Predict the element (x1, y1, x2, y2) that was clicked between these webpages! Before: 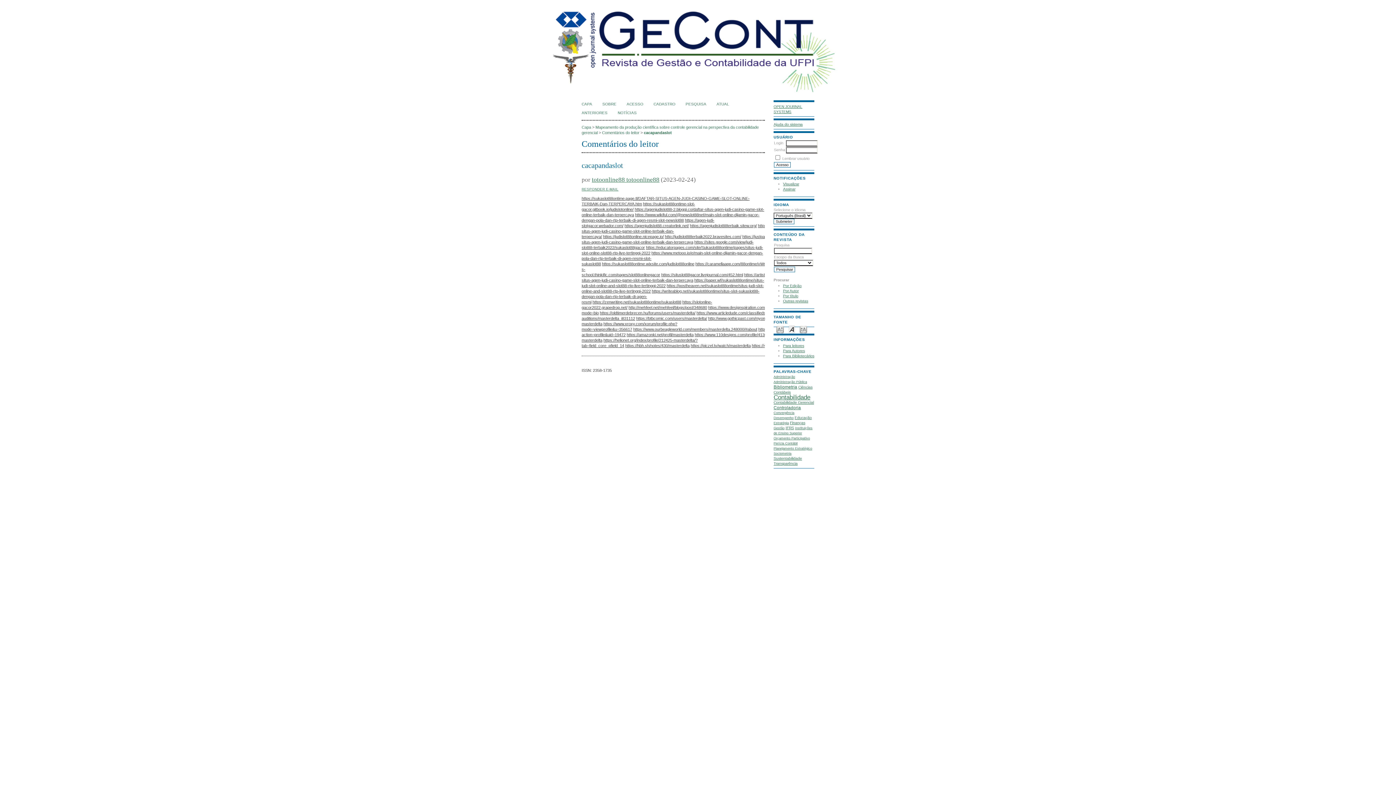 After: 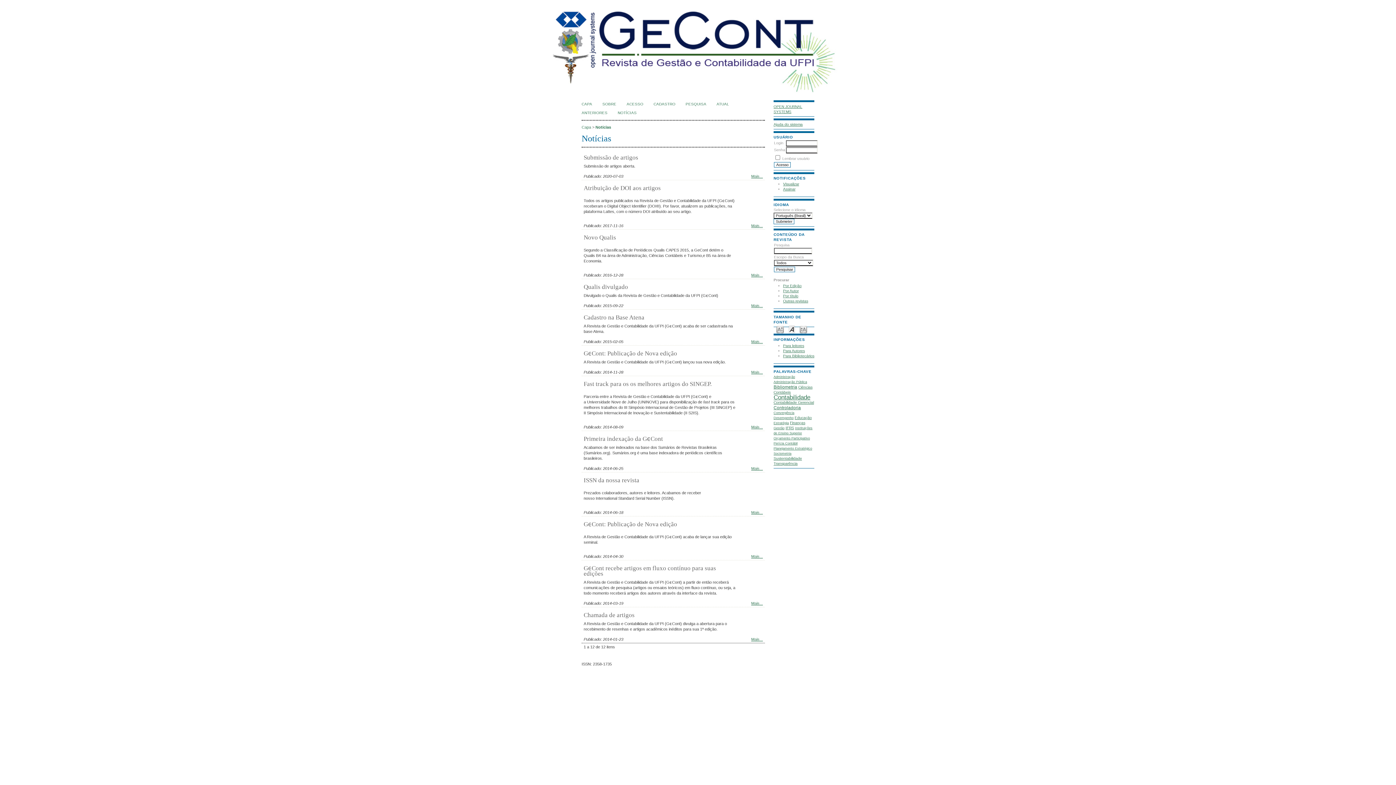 Action: bbox: (617, 110, 636, 114) label: NOTÍCIAS